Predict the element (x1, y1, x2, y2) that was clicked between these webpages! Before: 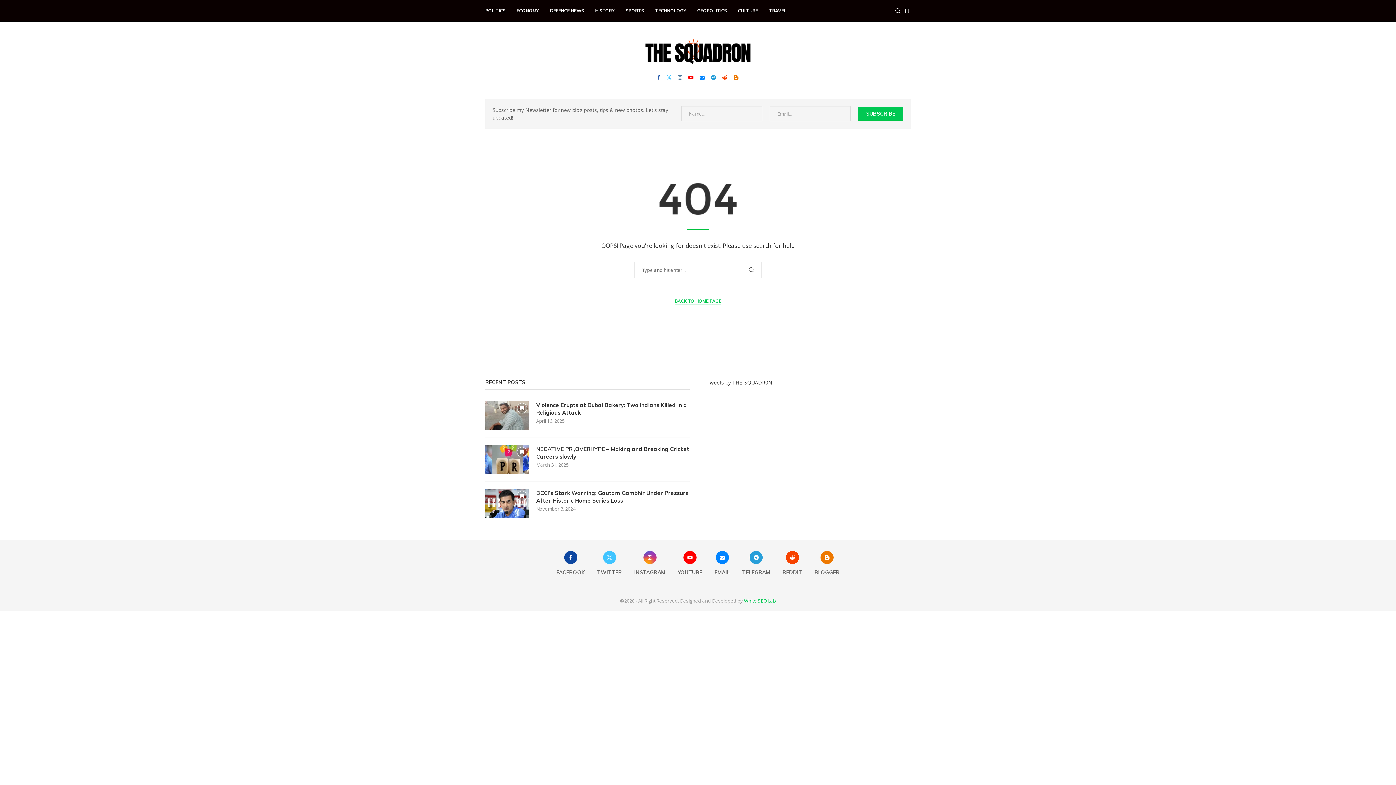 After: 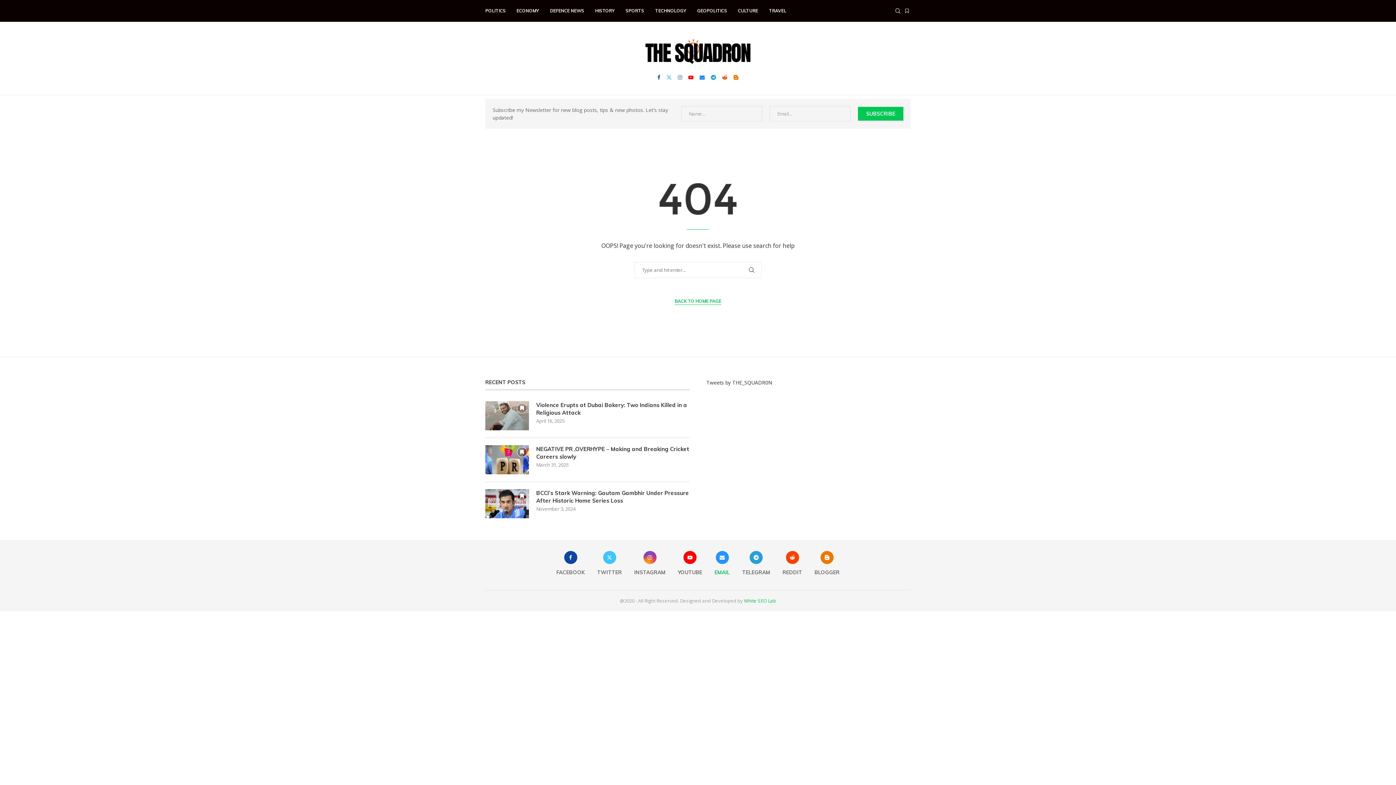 Action: bbox: (714, 551, 730, 579) label: Email